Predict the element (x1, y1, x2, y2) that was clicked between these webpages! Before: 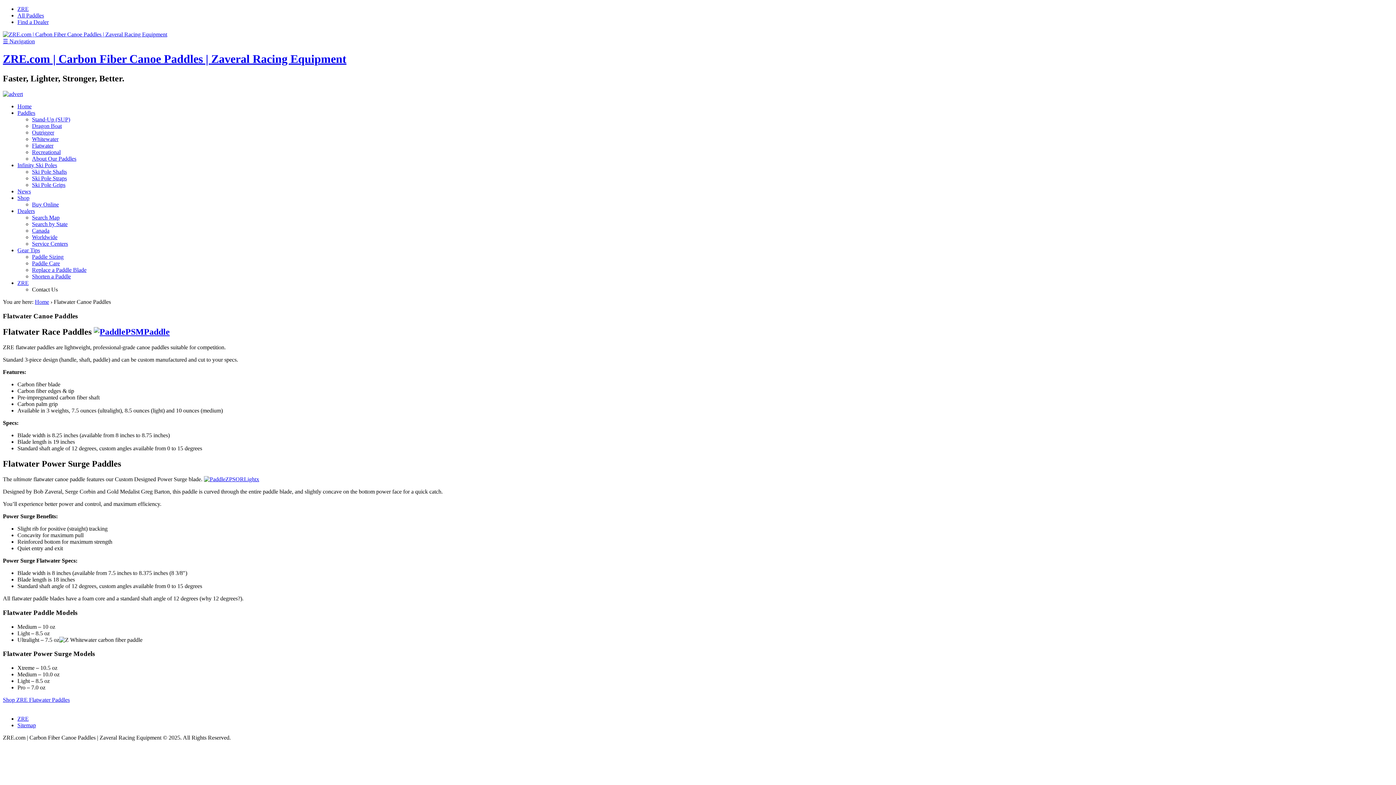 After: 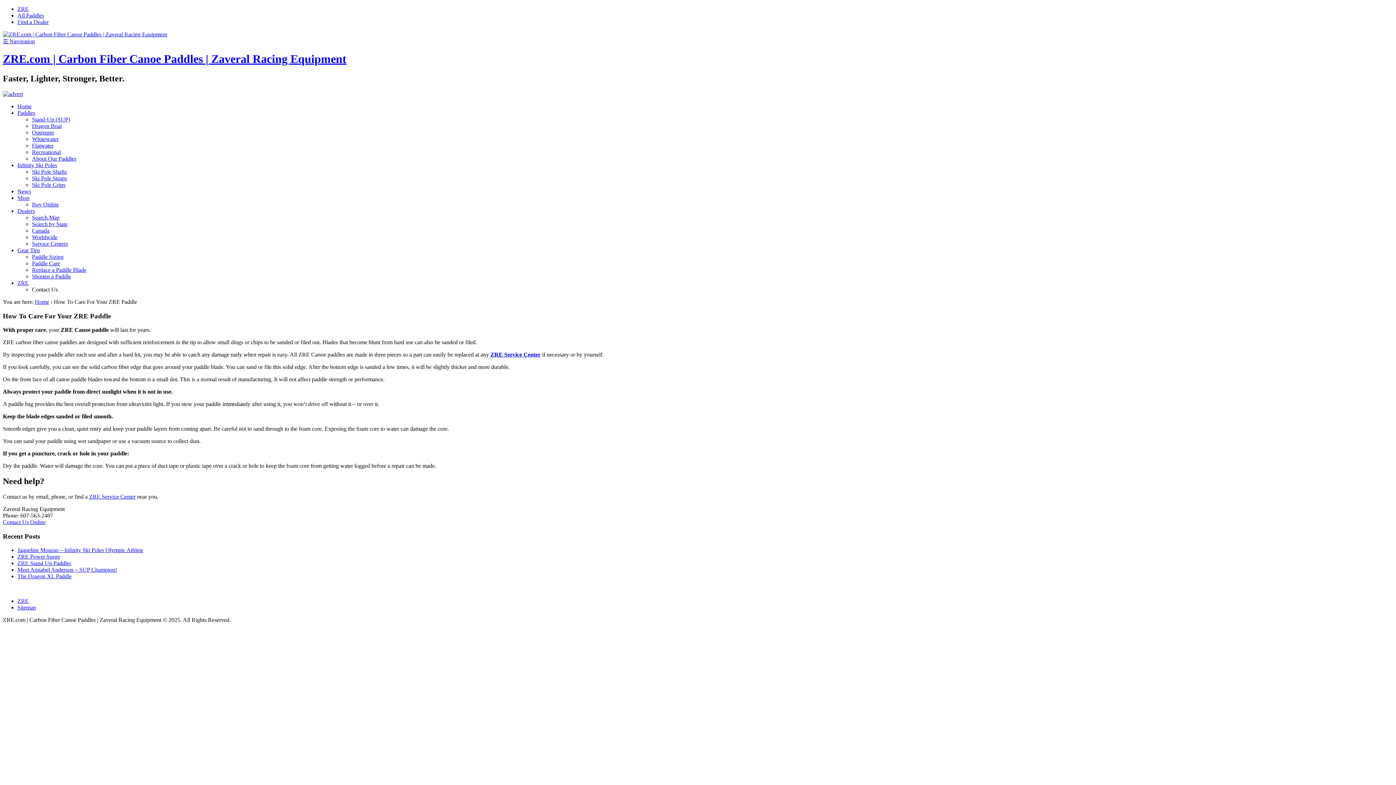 Action: bbox: (32, 260, 60, 266) label: Paddle Care